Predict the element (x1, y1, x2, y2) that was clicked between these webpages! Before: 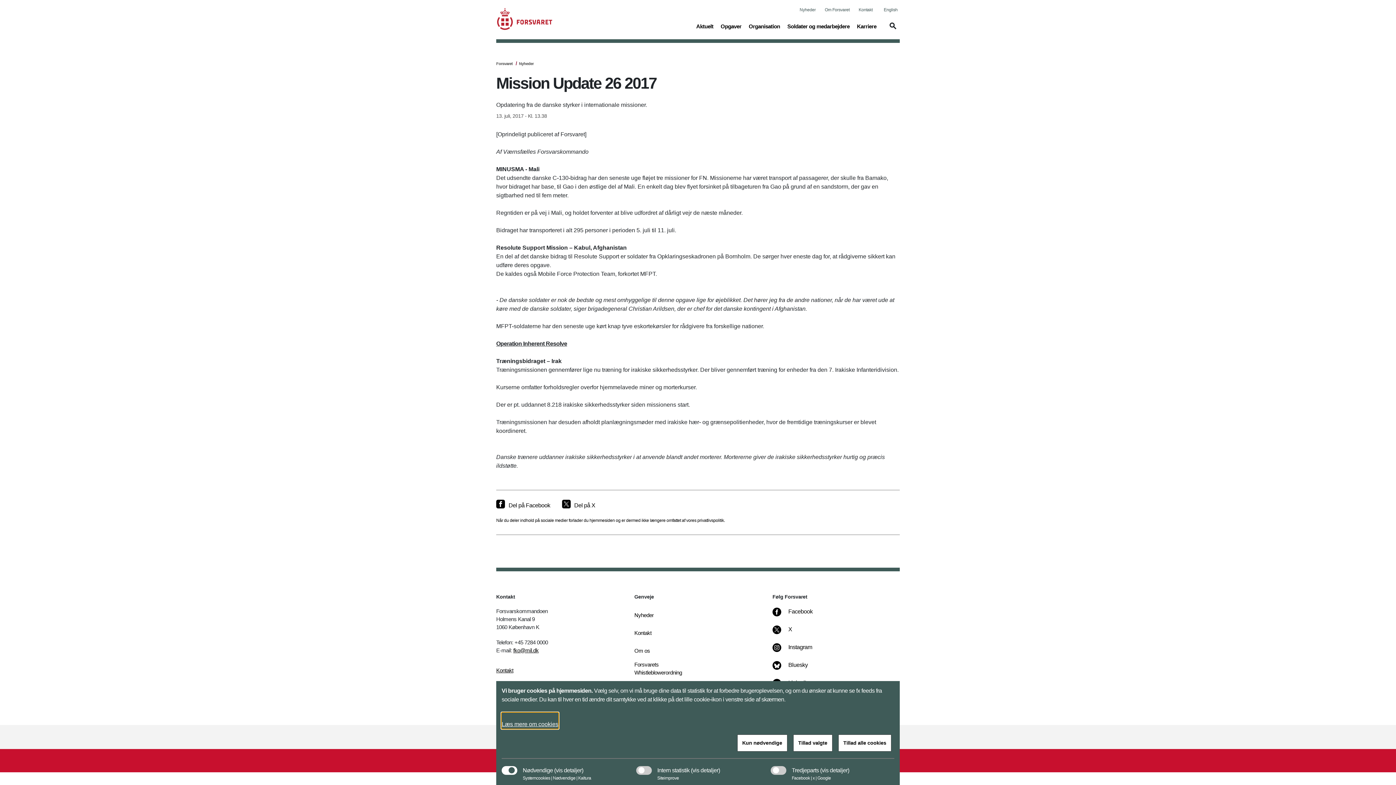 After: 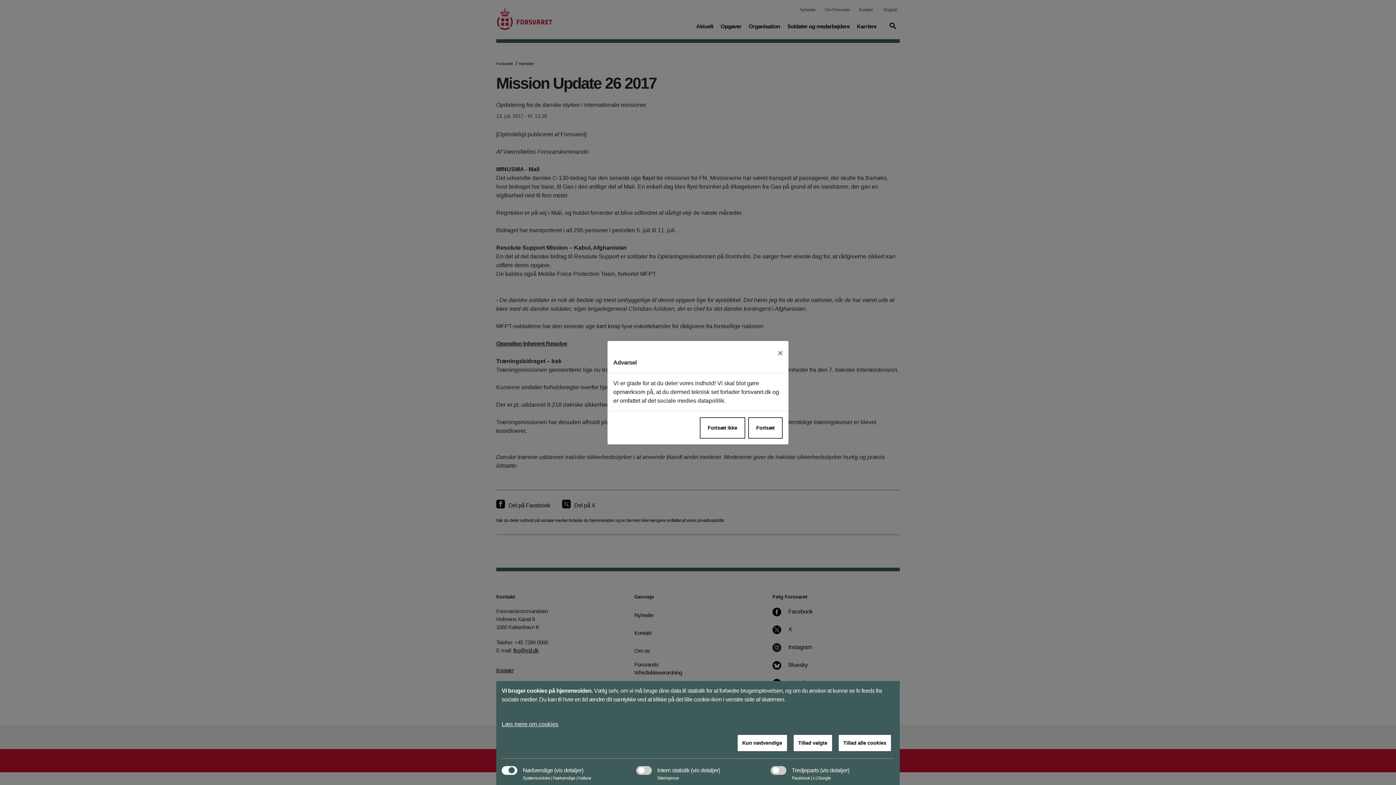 Action: bbox: (782, 643, 812, 659) label: Instagram